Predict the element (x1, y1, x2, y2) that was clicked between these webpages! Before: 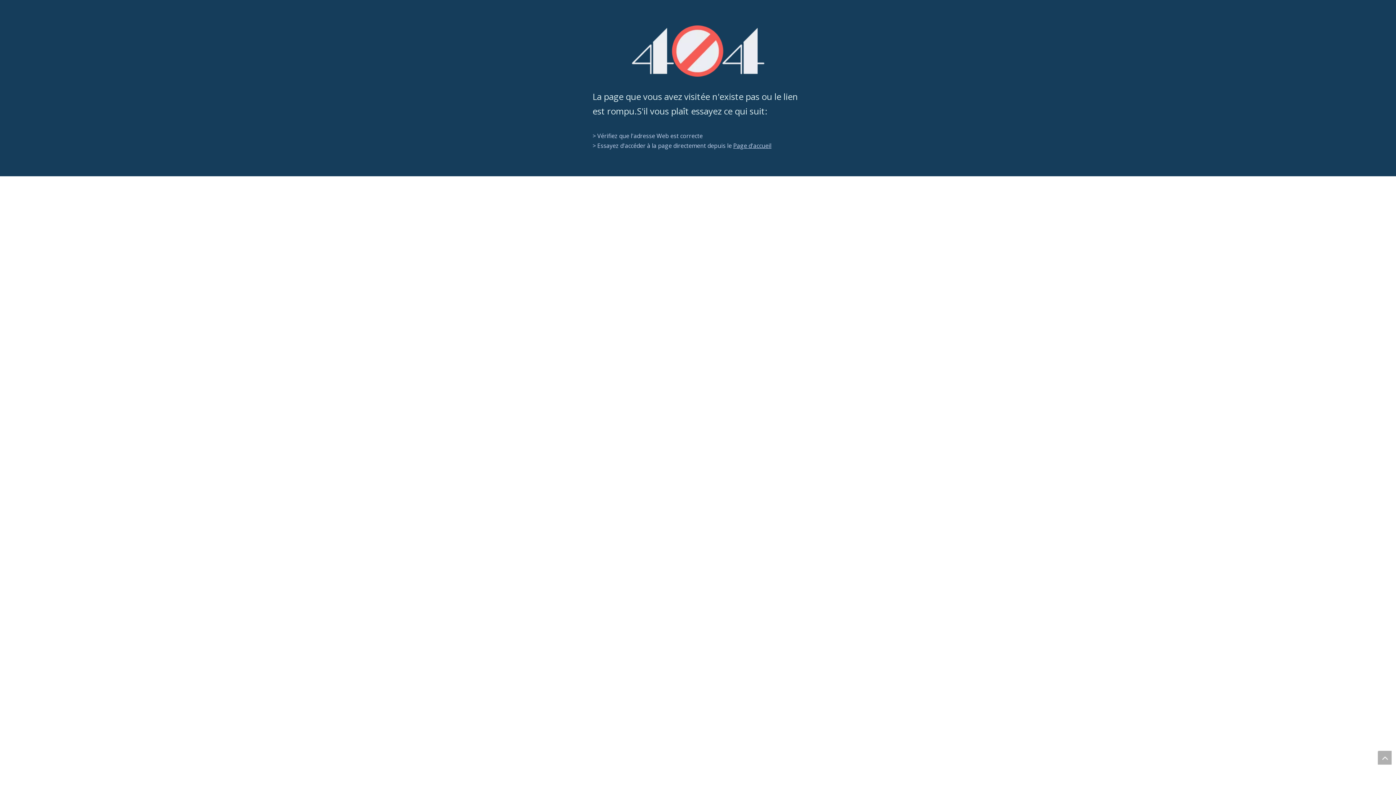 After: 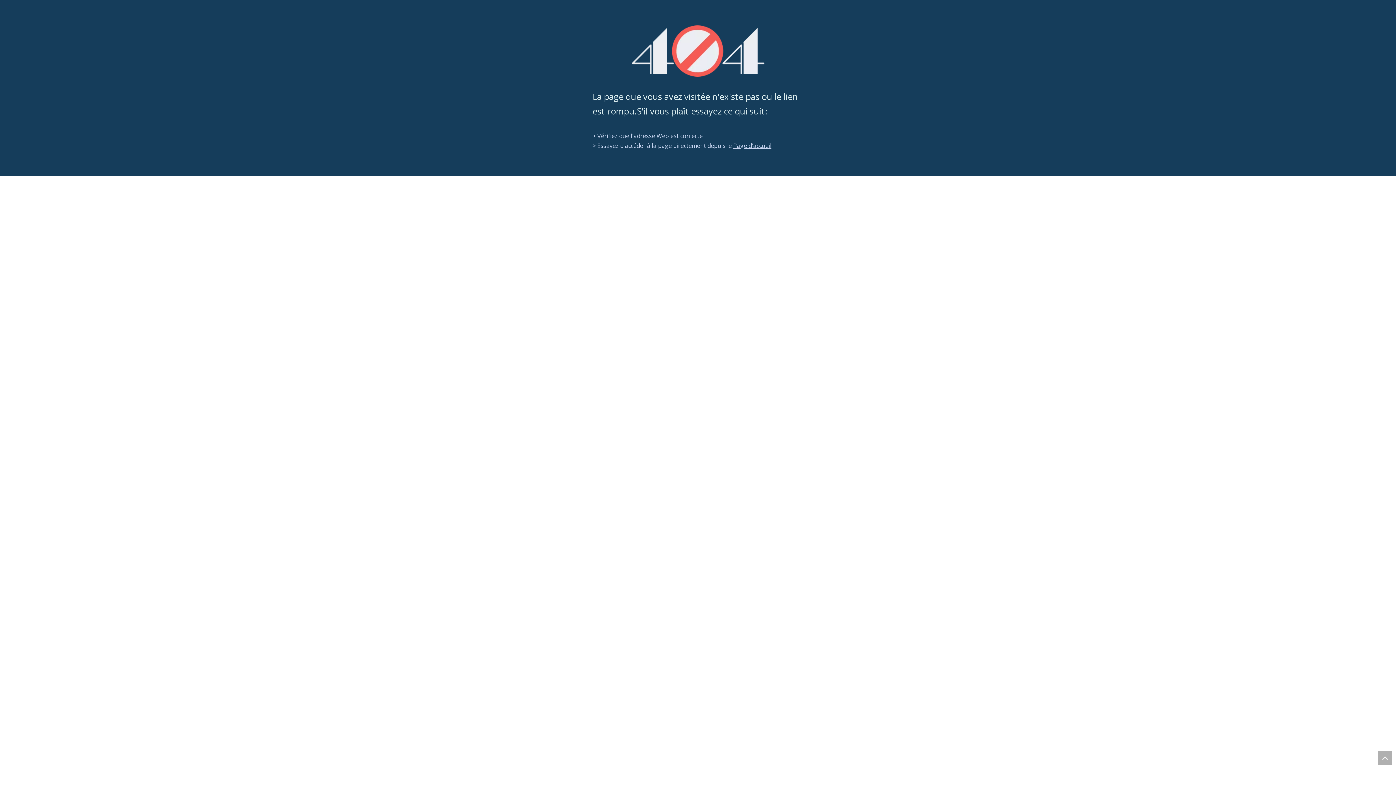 Action: bbox: (1378, 751, 1392, 765) label: top